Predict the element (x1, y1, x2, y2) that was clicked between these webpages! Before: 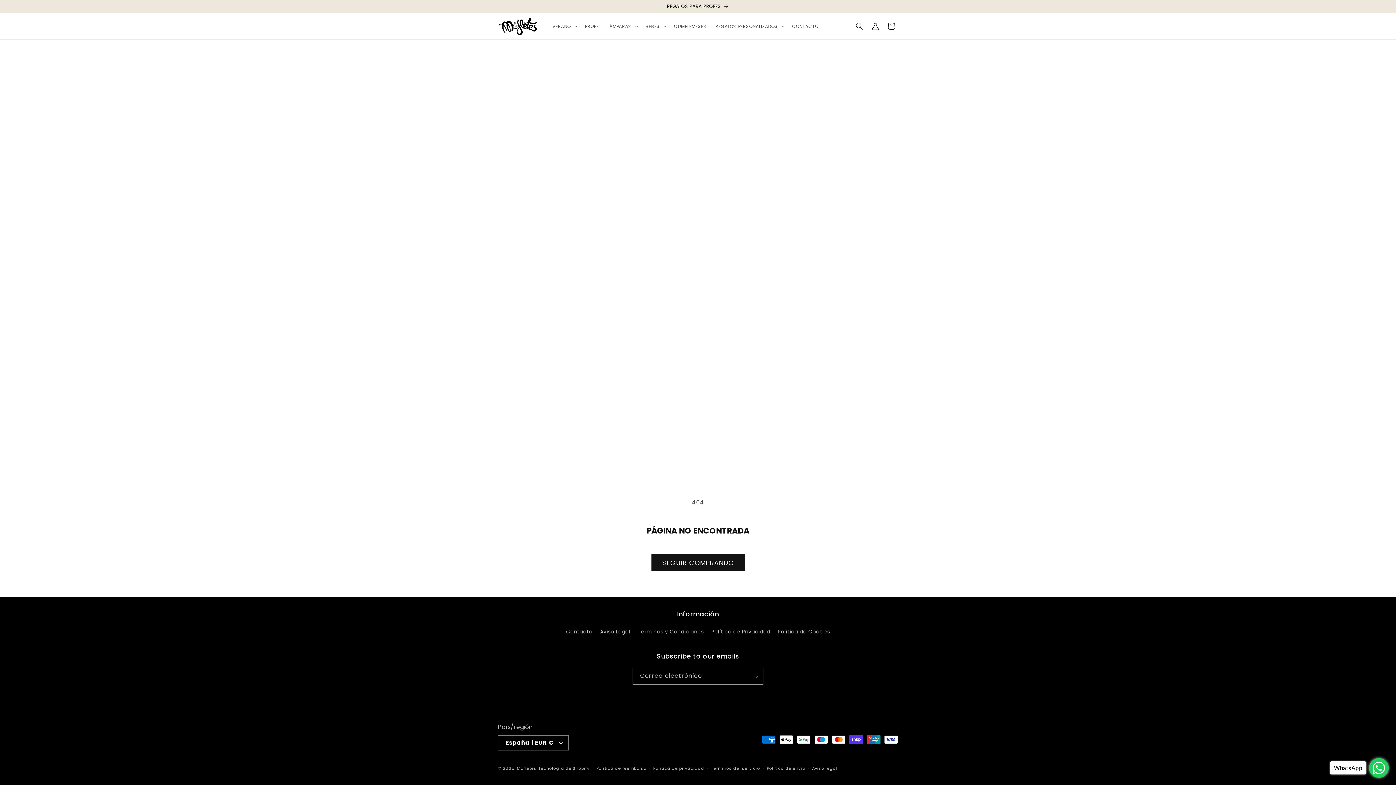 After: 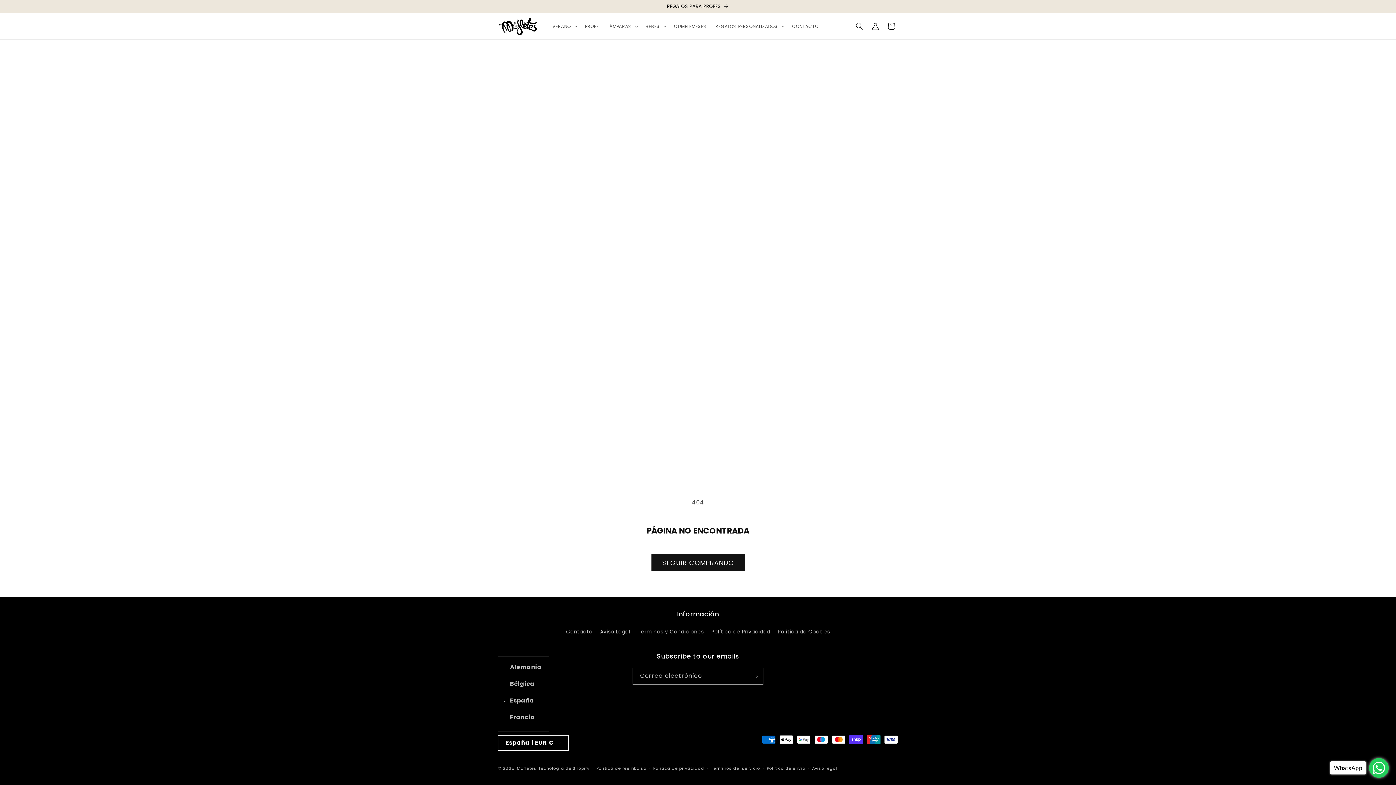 Action: label: España | EUR € bbox: (498, 735, 568, 750)